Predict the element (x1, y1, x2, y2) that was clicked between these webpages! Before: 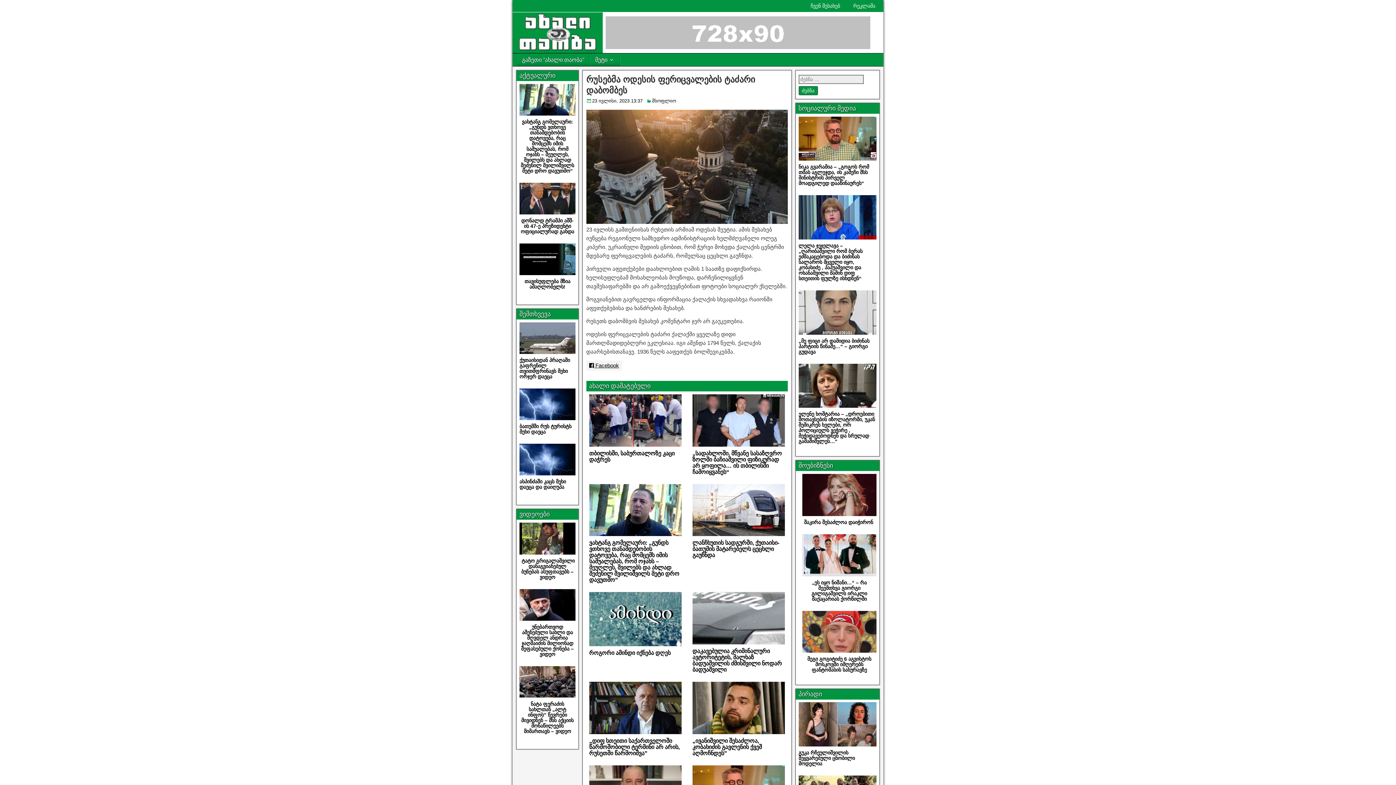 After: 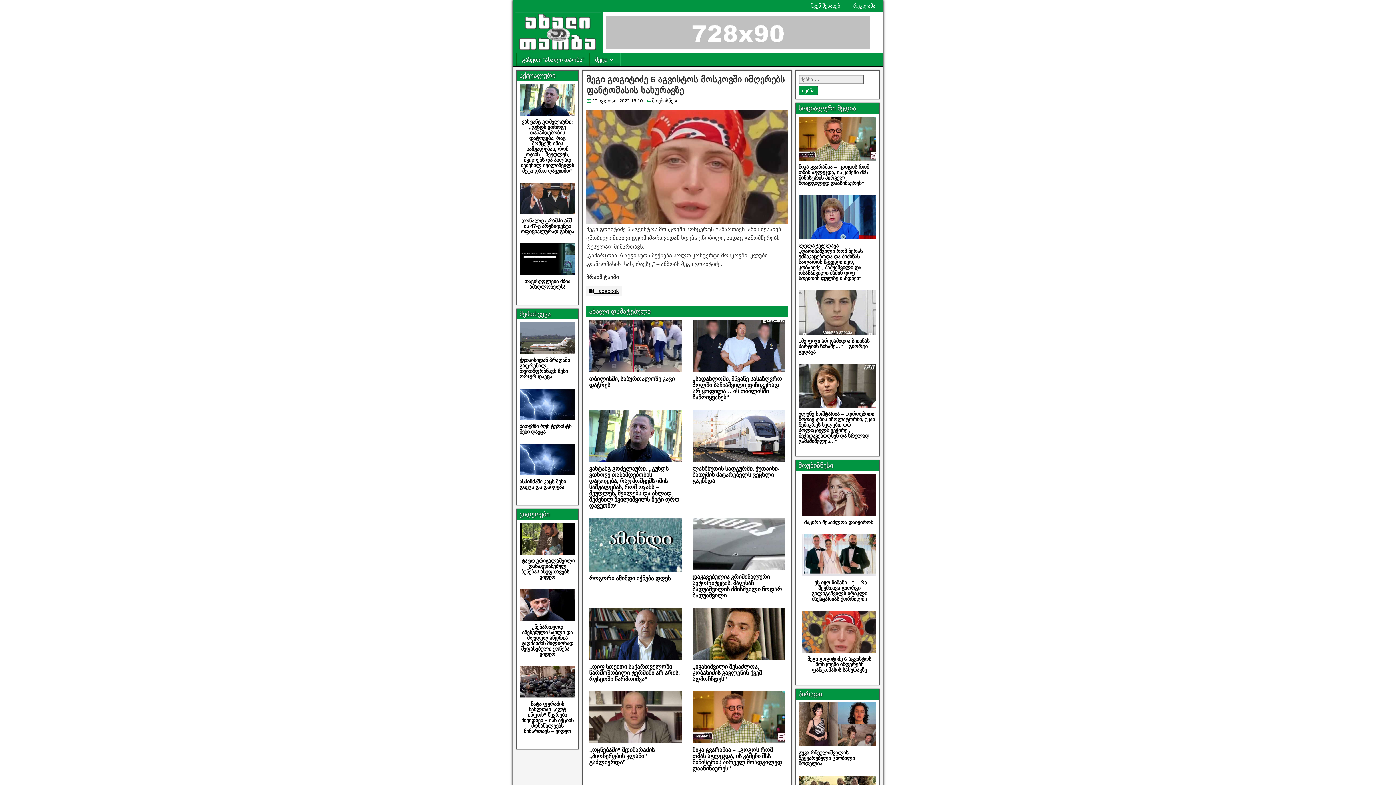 Action: bbox: (802, 630, 876, 636)